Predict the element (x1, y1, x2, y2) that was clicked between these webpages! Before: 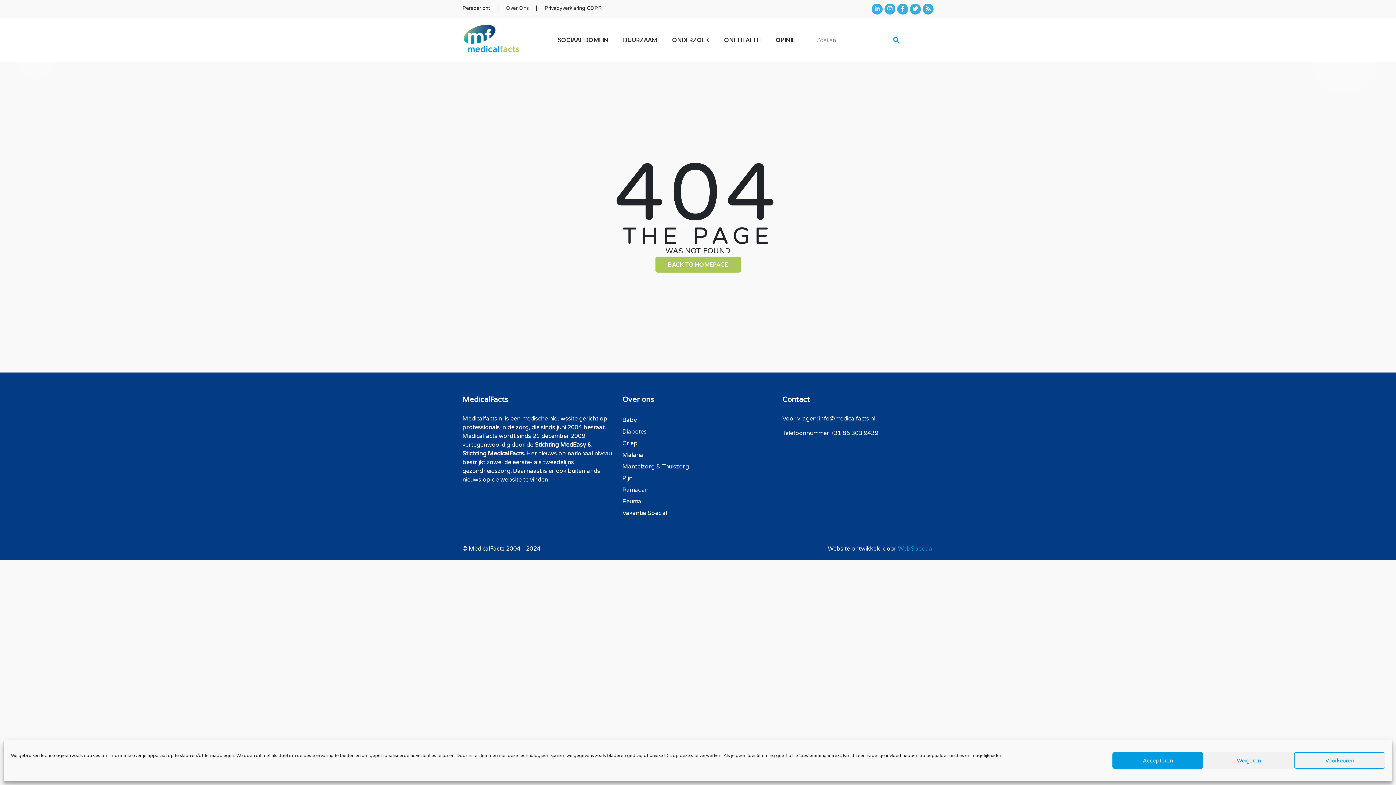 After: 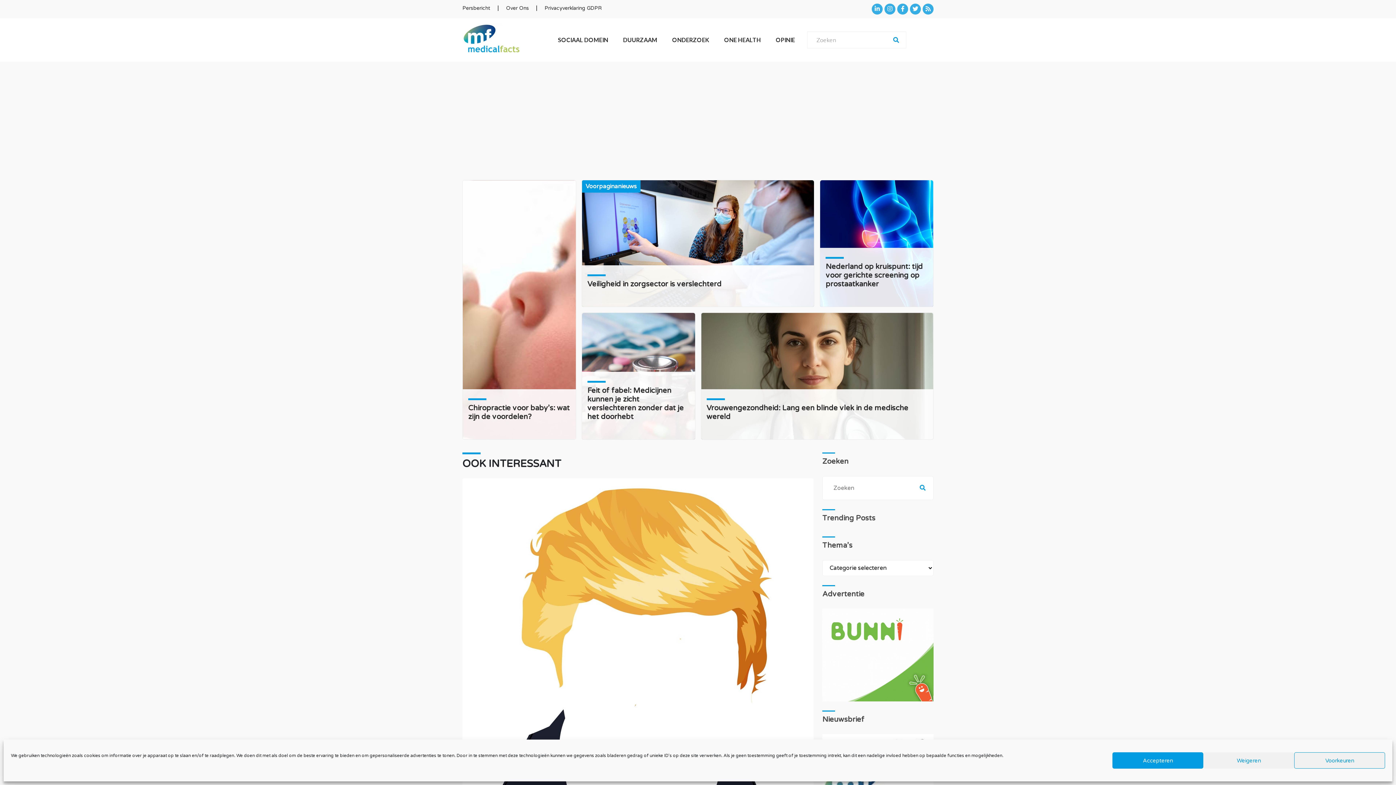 Action: bbox: (655, 256, 740, 272) label: BACK TO HOMEPAGE